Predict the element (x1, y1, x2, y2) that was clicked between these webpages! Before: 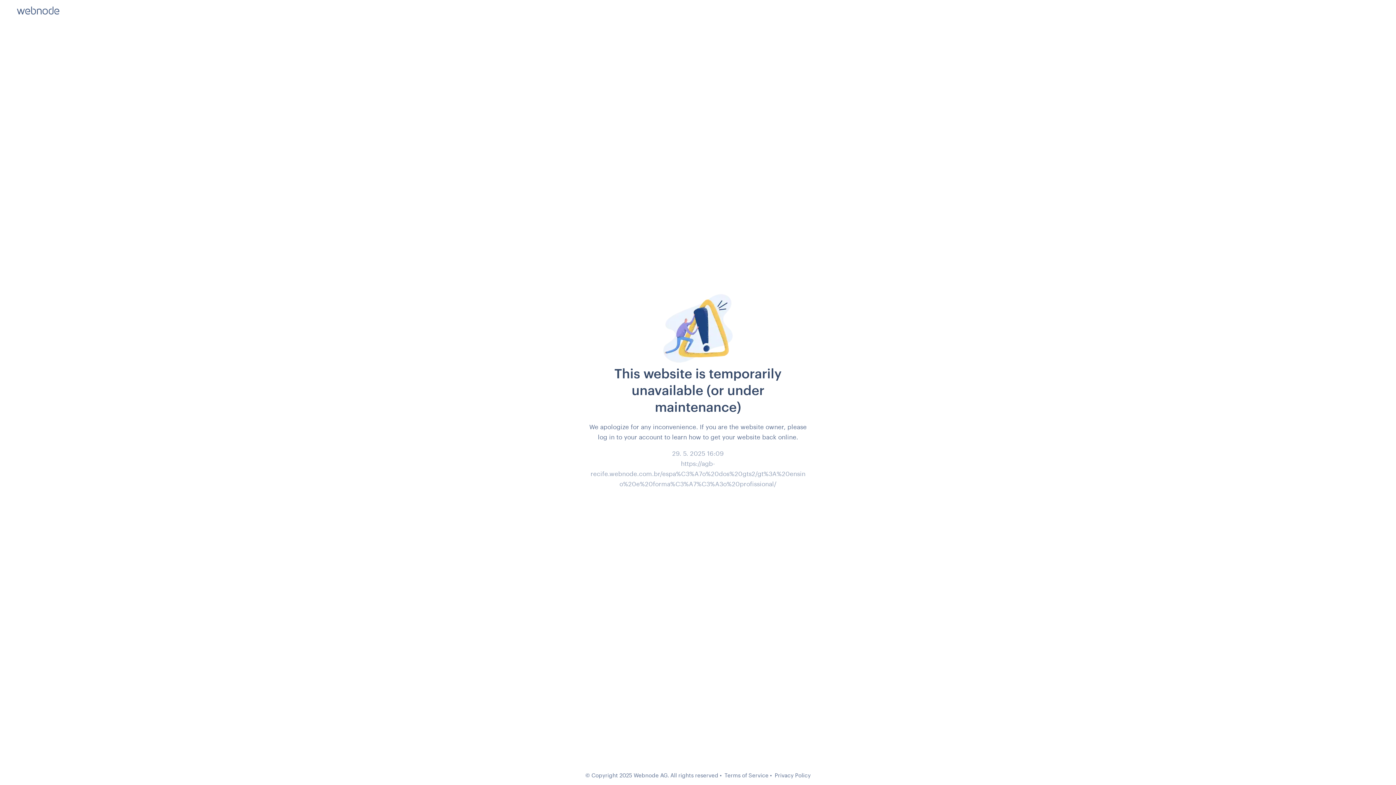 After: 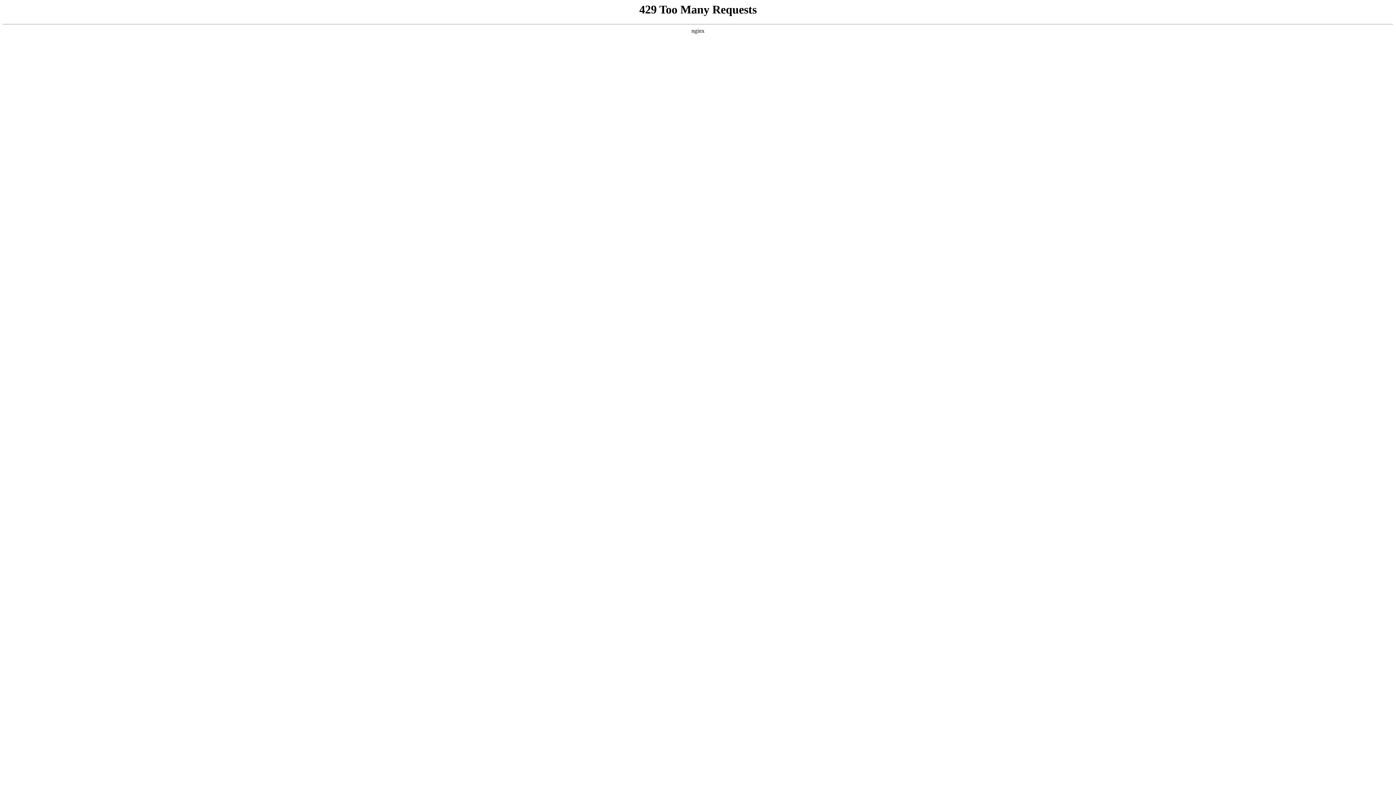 Action: label: Terms of Service bbox: (724, 772, 768, 778)